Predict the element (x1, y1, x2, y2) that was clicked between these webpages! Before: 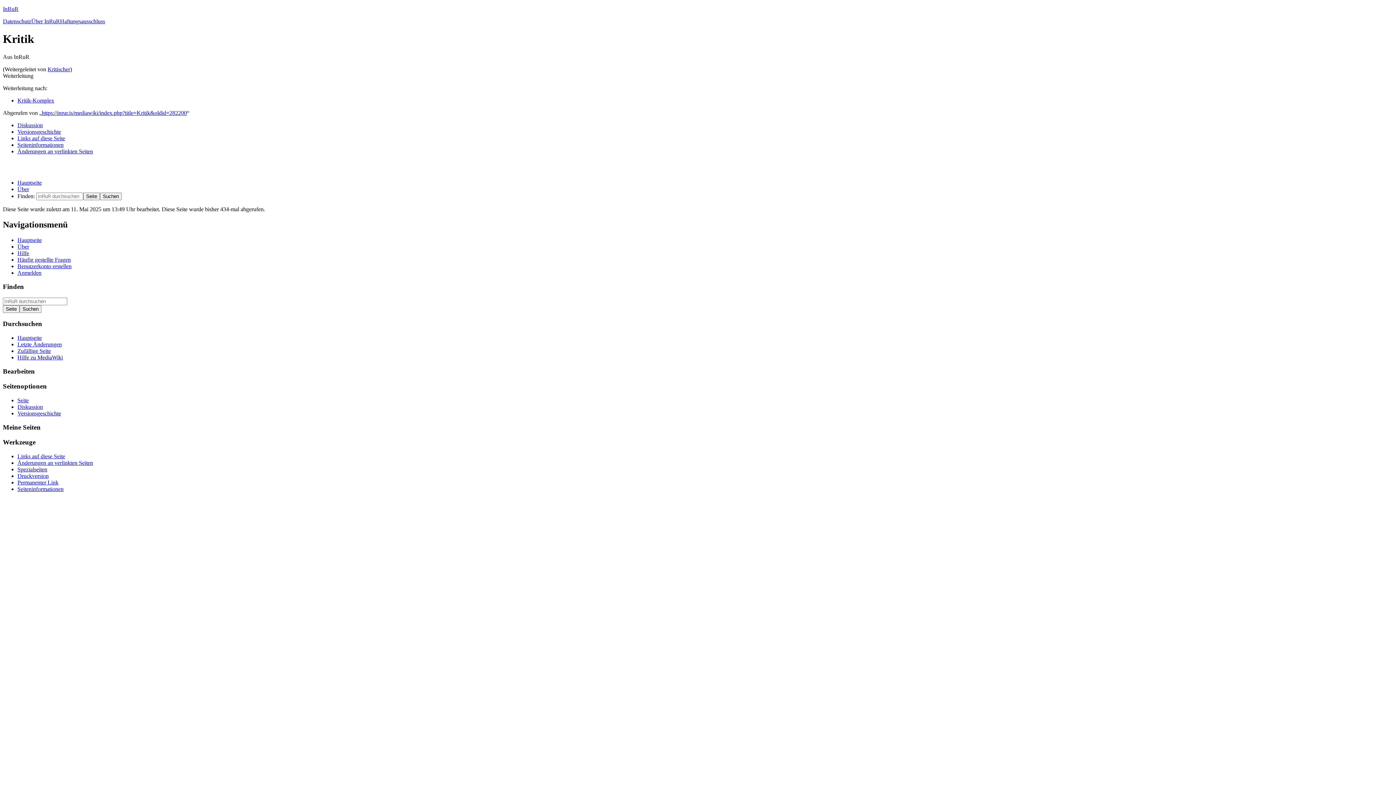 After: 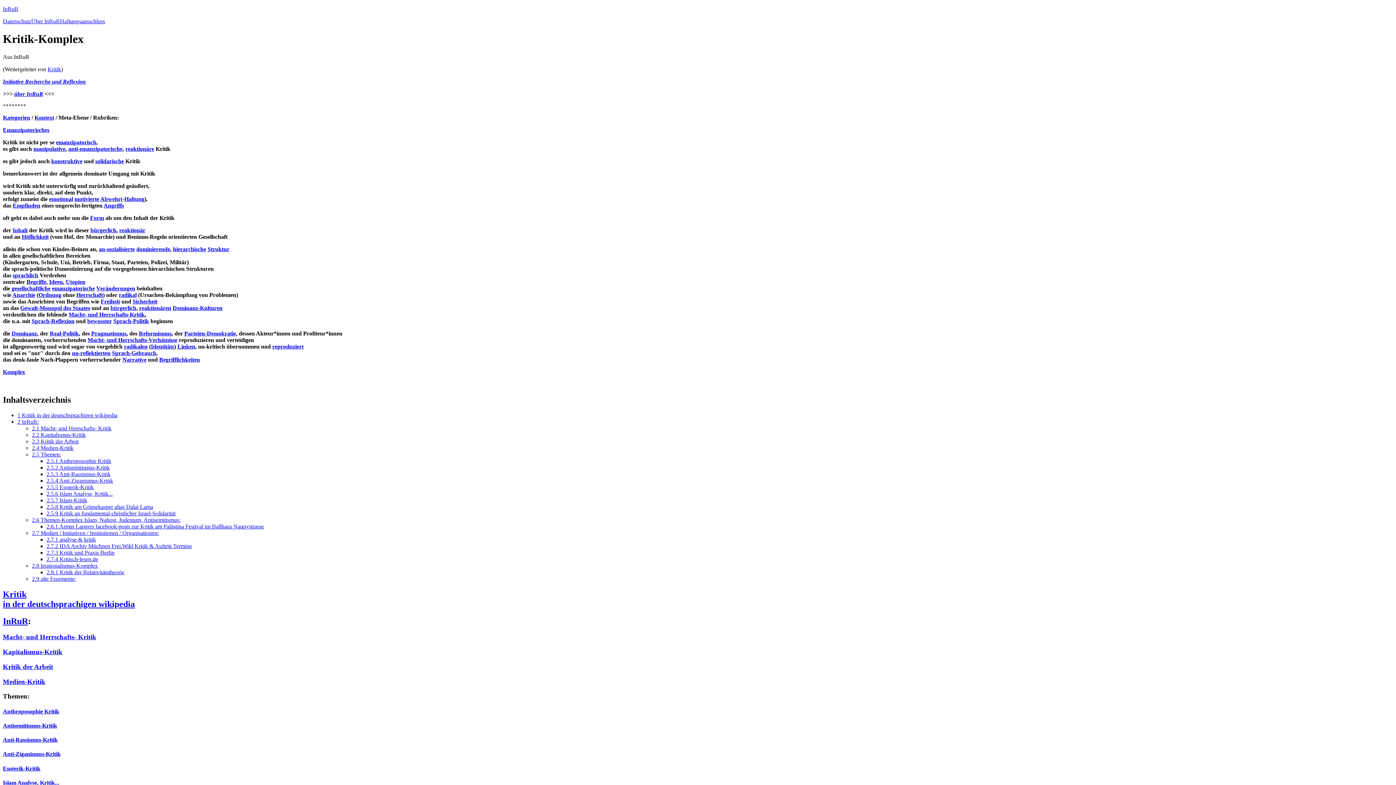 Action: label: Seite bbox: (17, 397, 28, 403)